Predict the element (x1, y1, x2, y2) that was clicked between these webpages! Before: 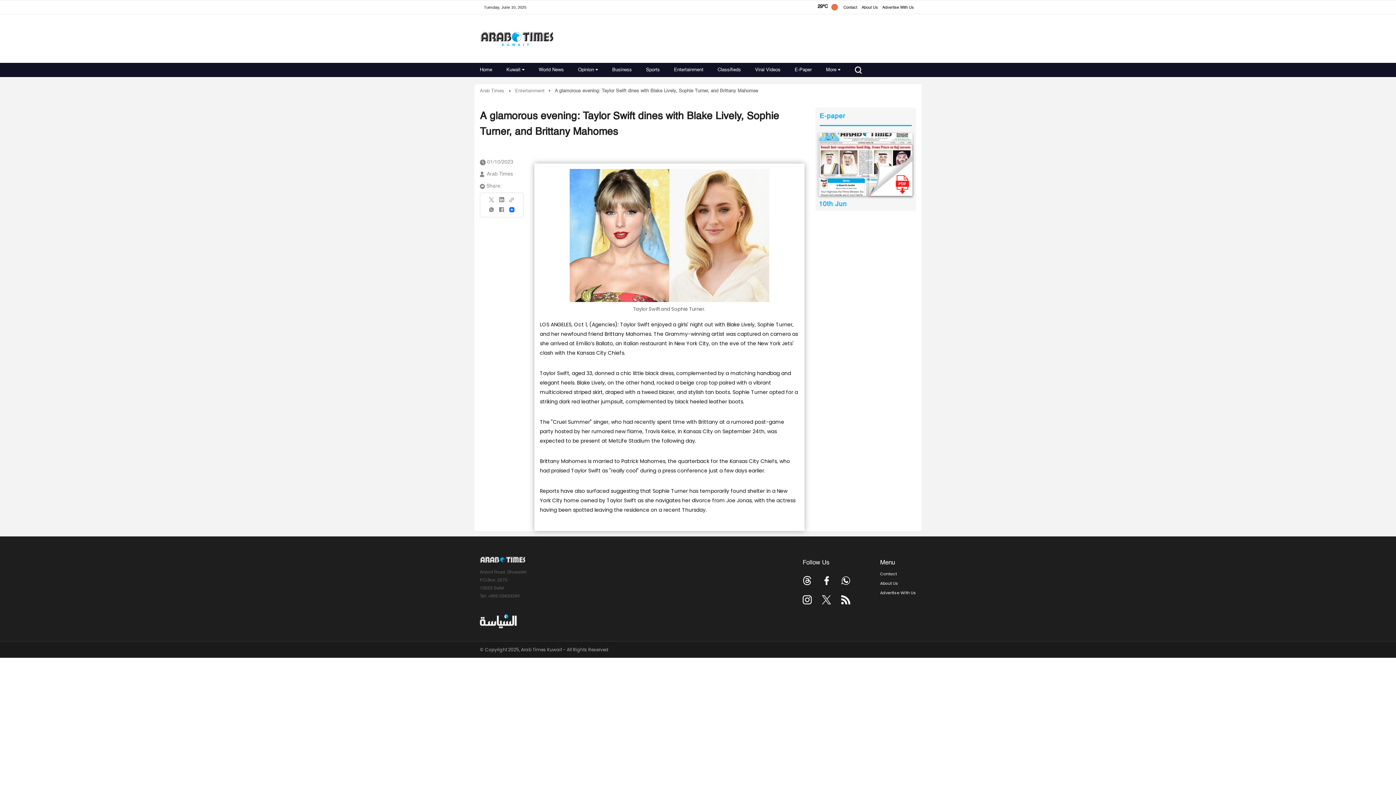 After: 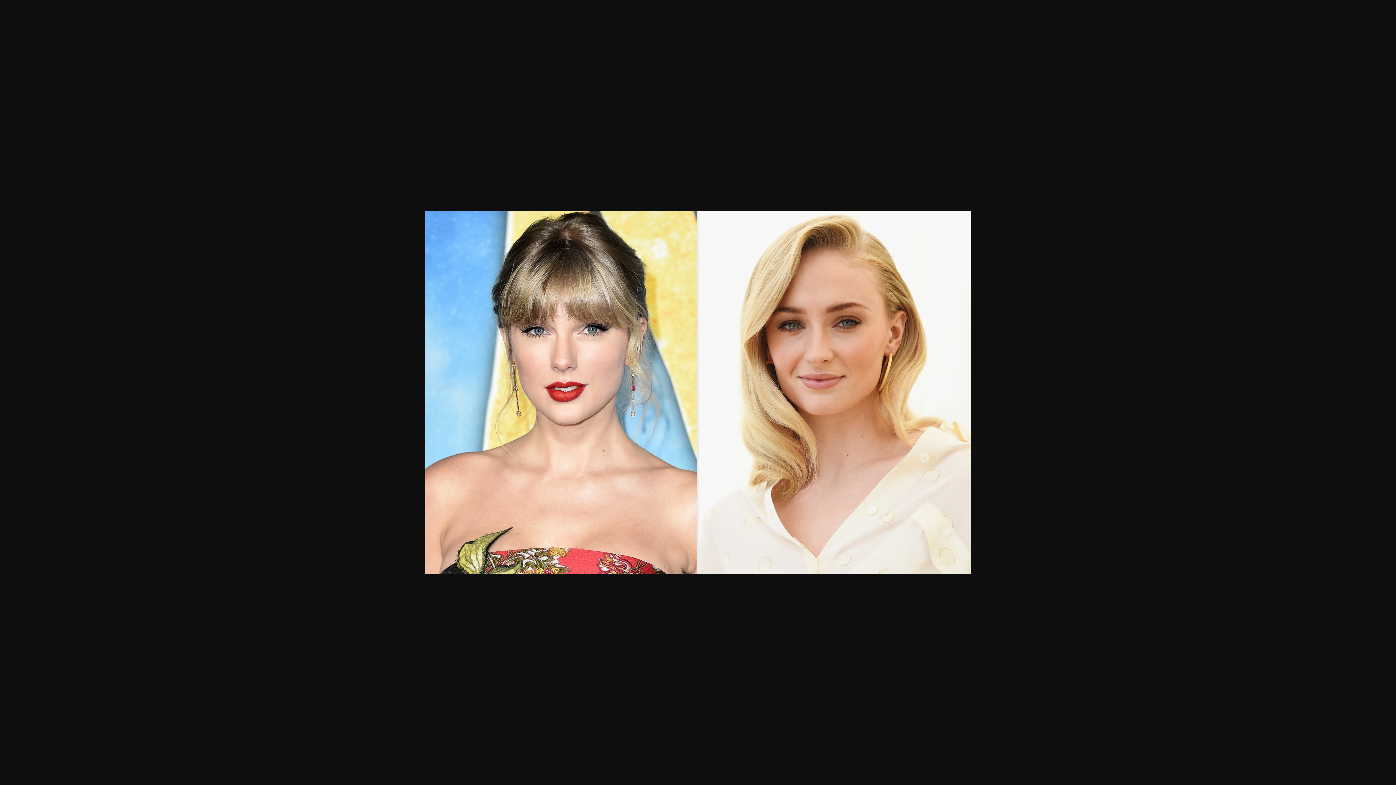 Action: bbox: (569, 231, 769, 238)